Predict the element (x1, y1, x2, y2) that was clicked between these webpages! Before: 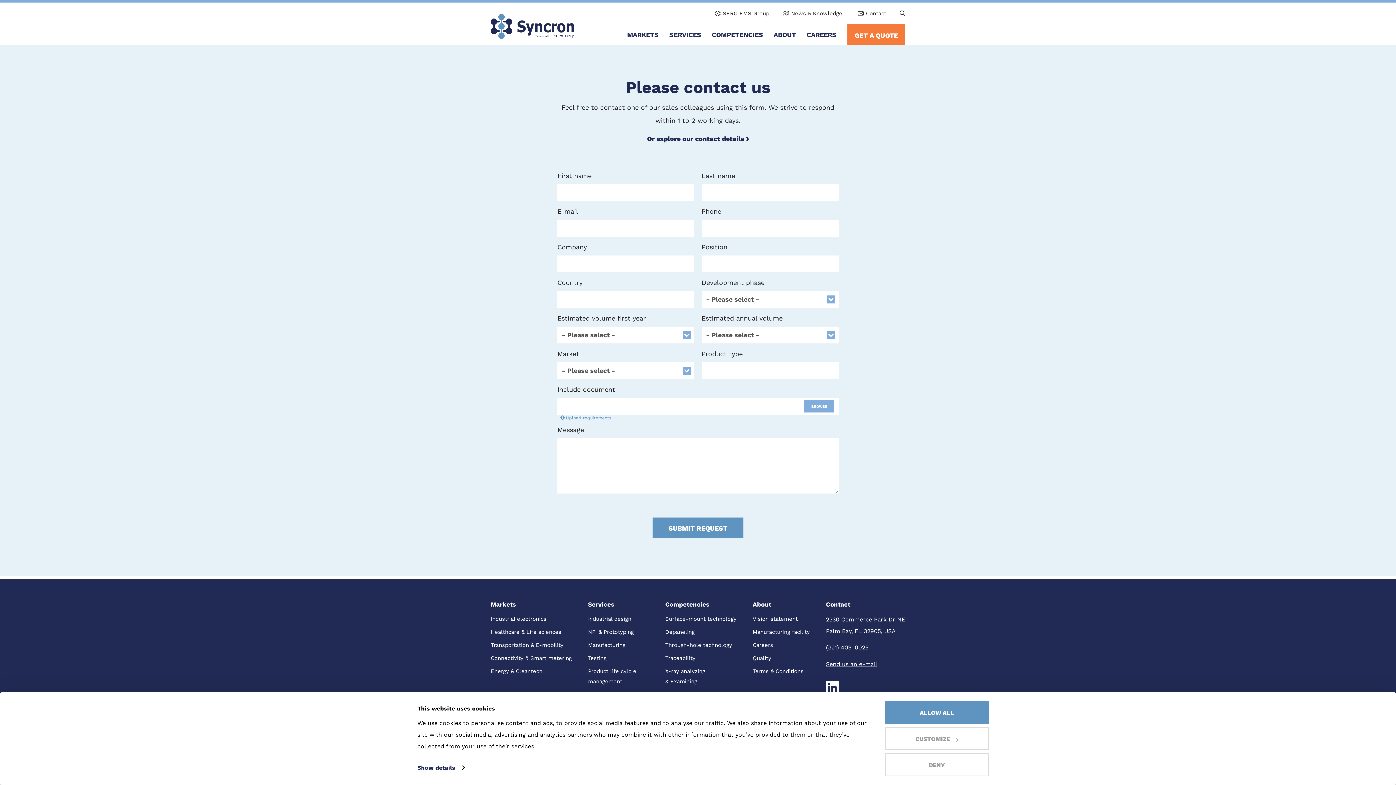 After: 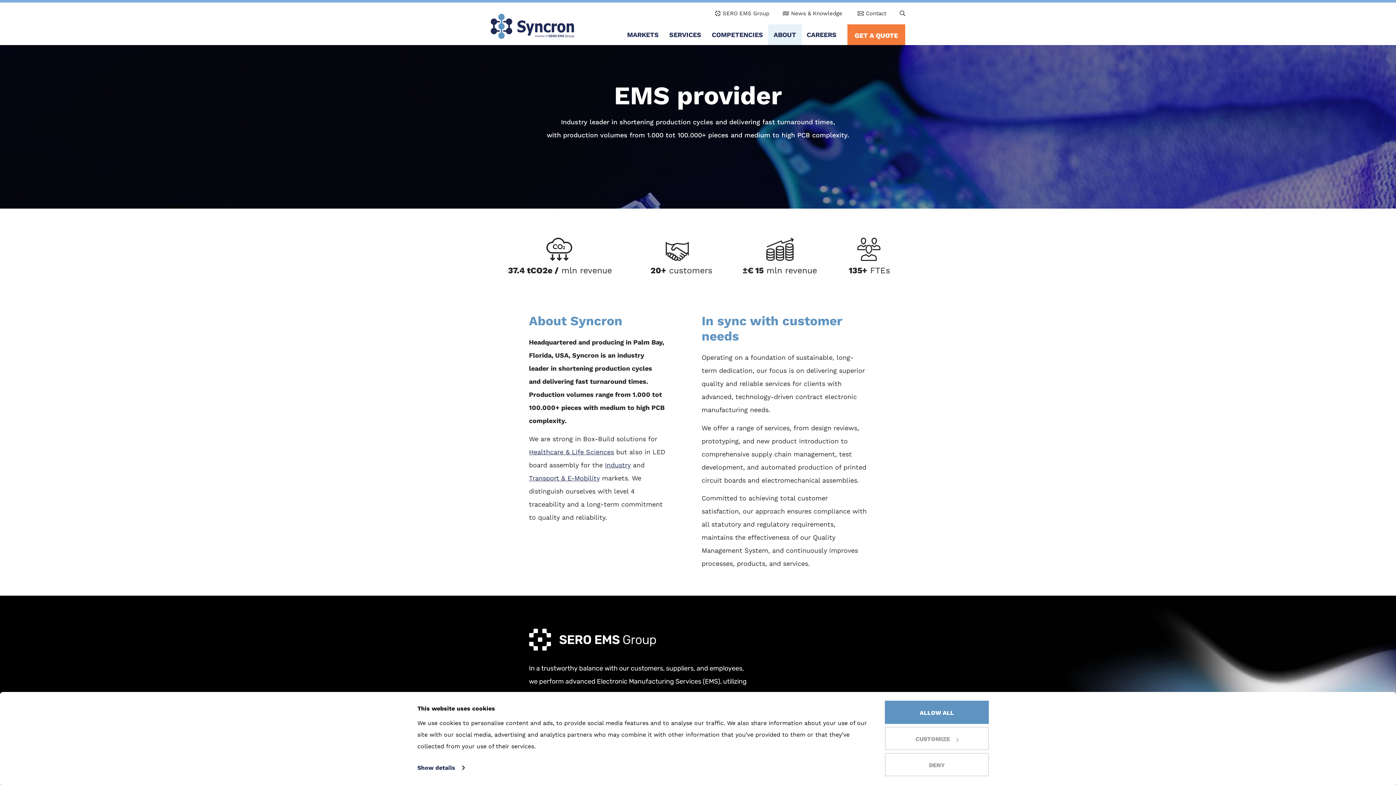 Action: label: About bbox: (752, 600, 771, 608)